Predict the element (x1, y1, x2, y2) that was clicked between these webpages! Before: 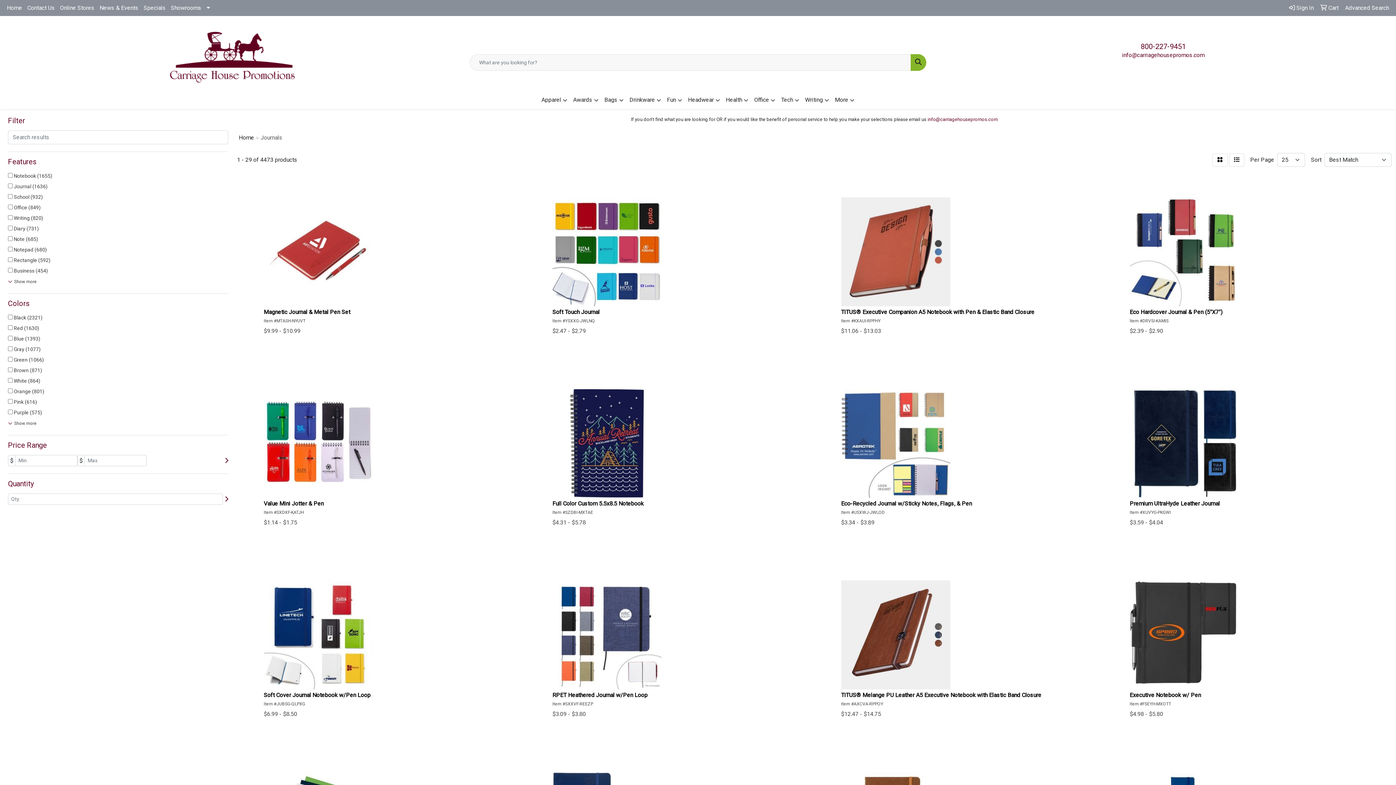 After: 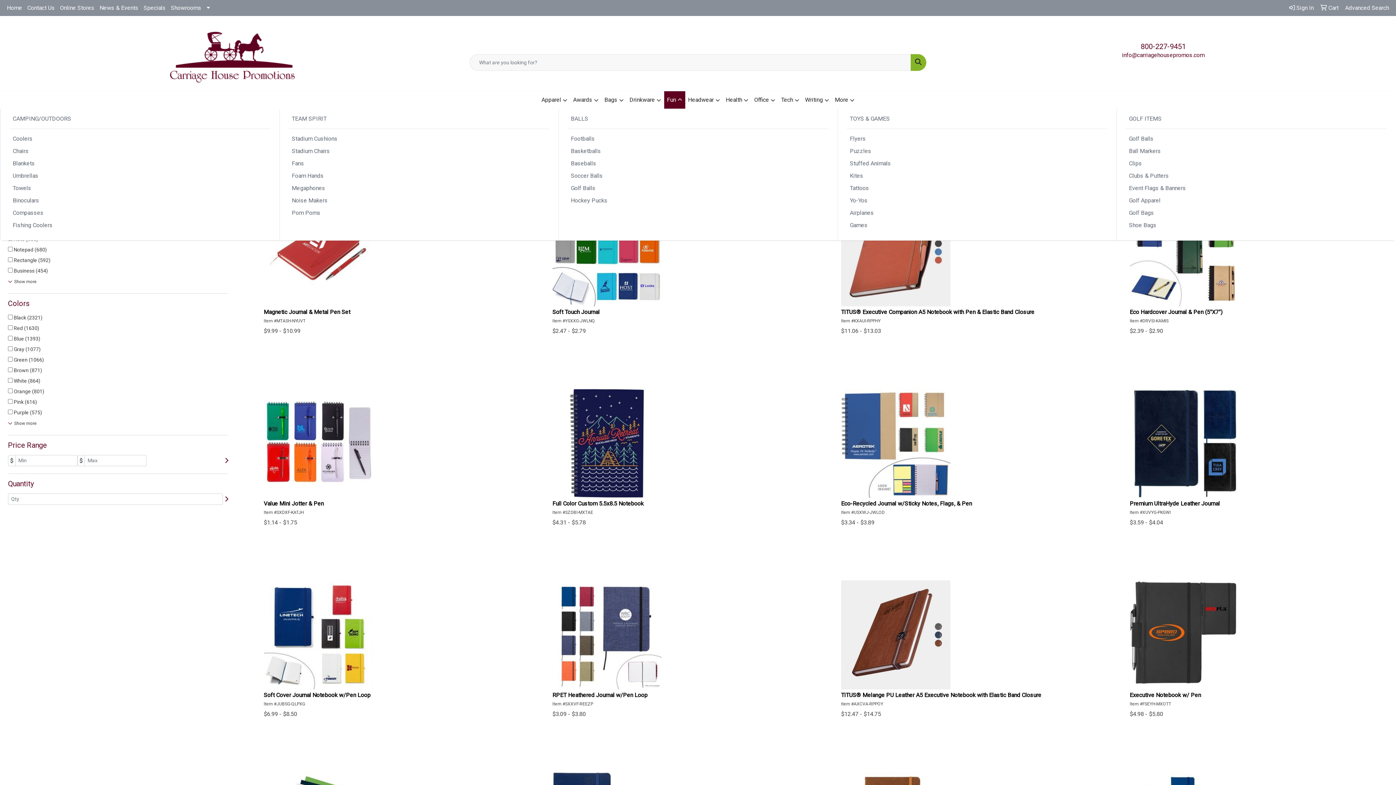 Action: label: Fun bbox: (664, 91, 685, 109)